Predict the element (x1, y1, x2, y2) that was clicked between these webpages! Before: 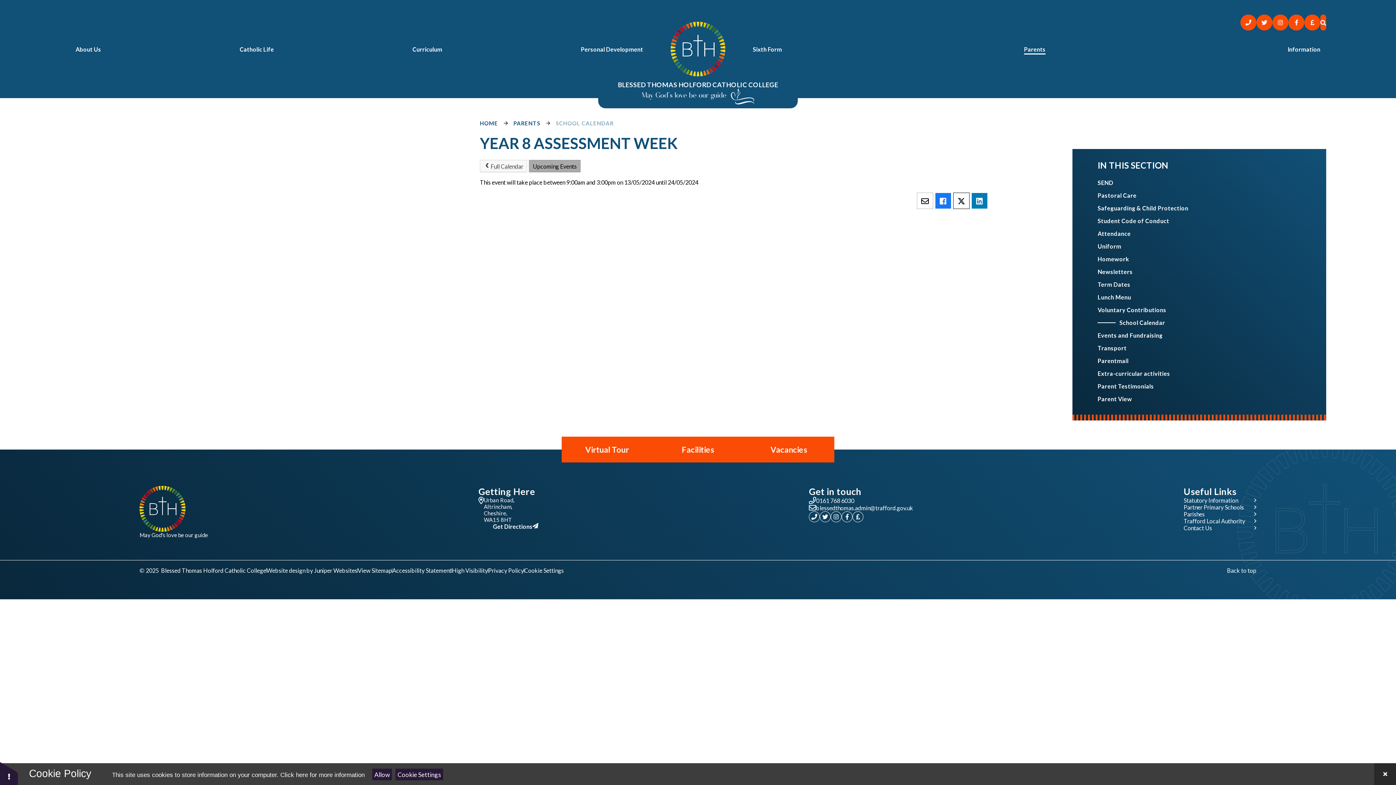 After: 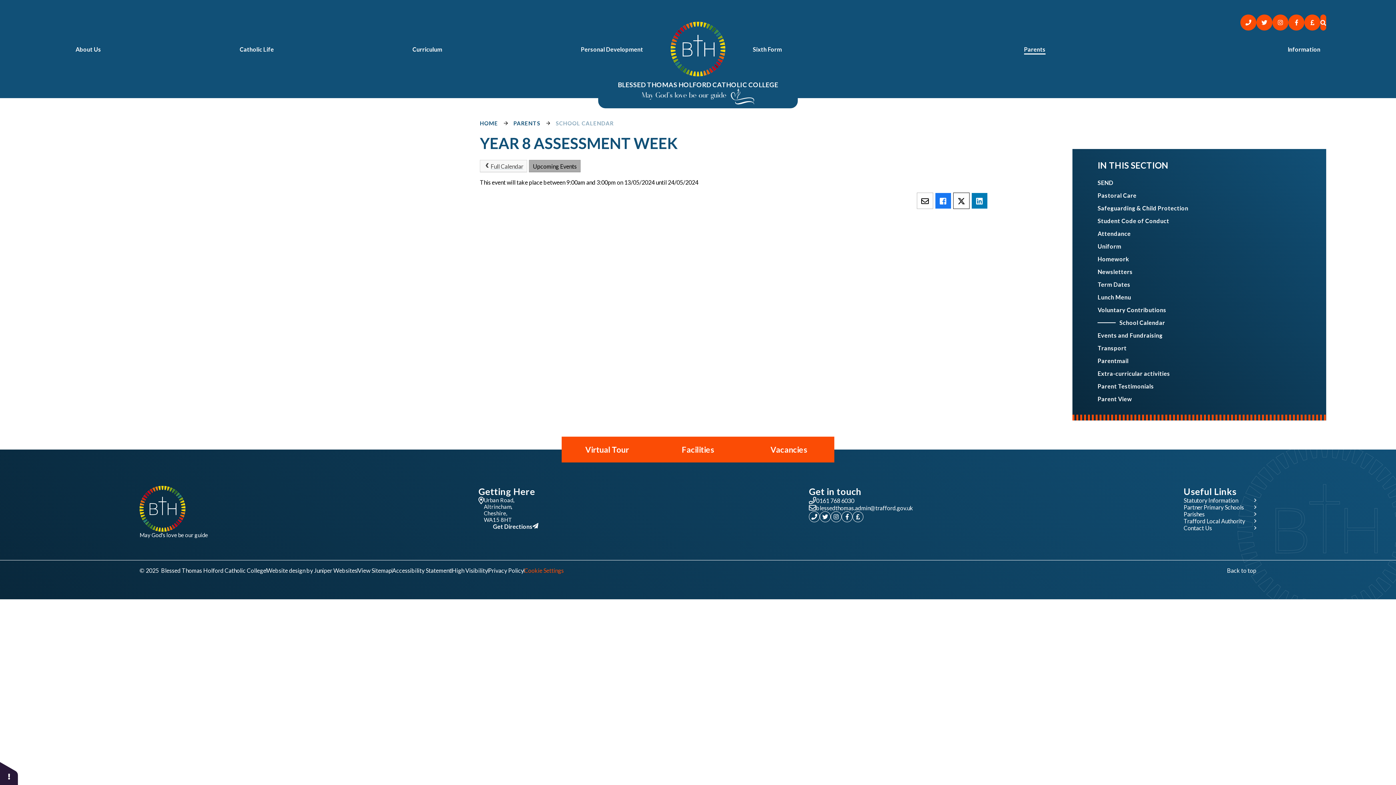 Action: label: Cookie Settings bbox: (524, 567, 564, 574)